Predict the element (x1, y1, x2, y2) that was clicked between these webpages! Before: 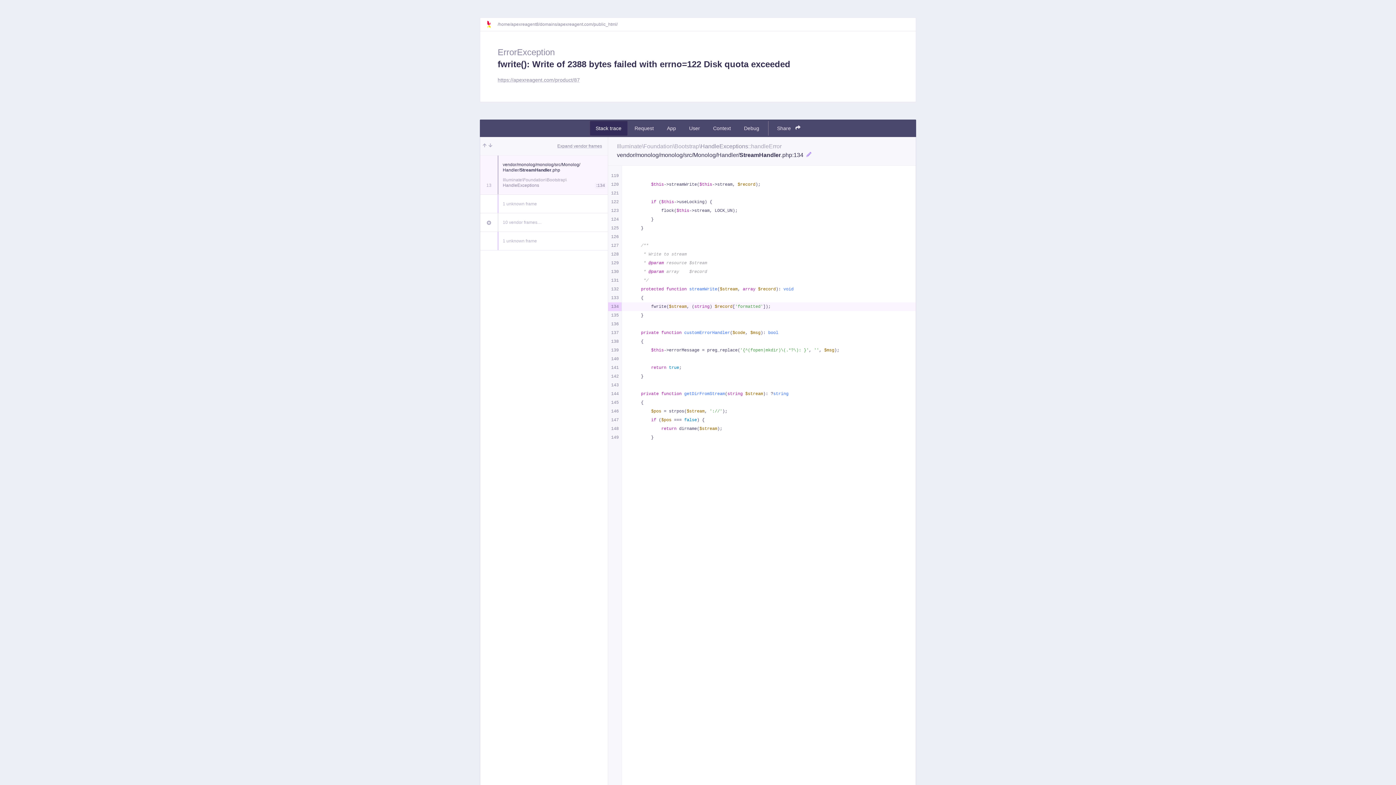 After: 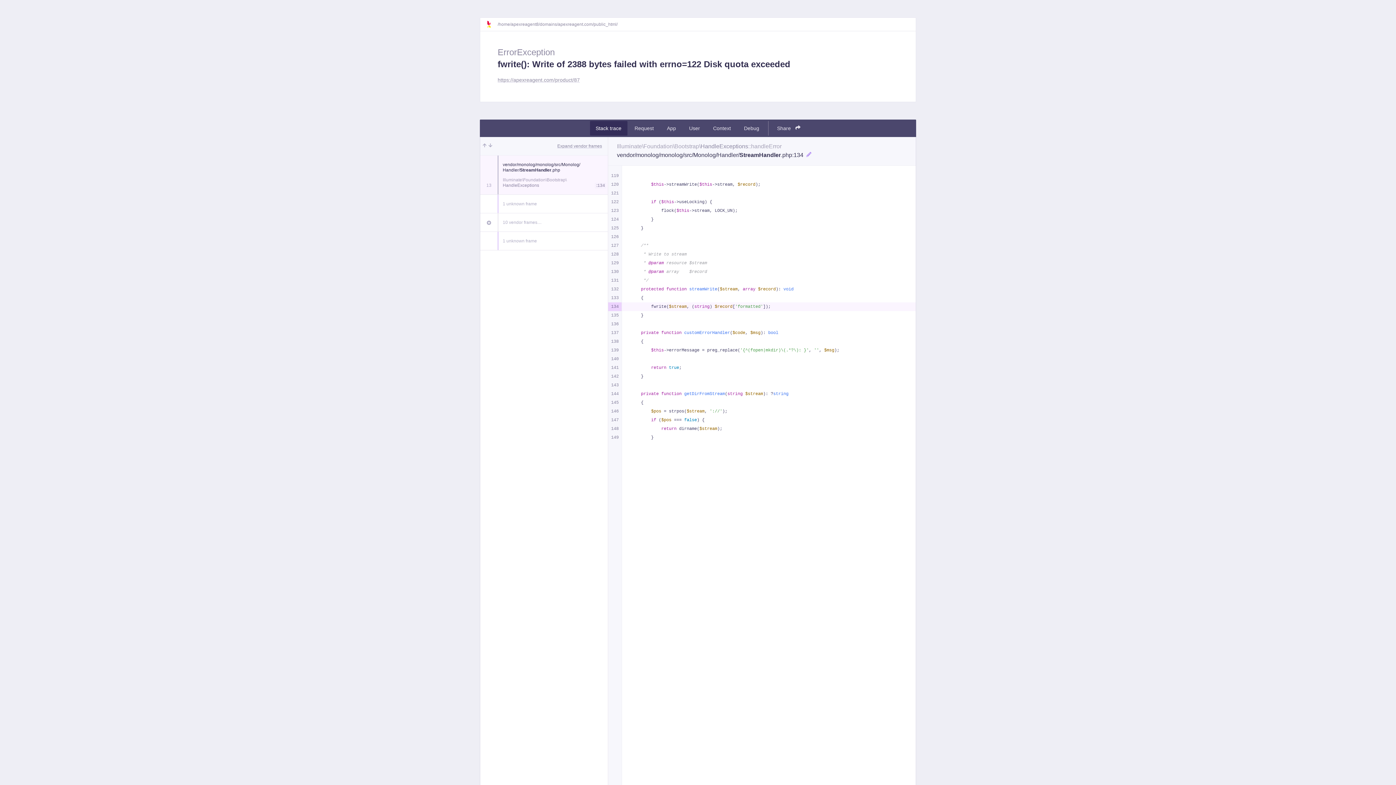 Action: label: Stack trace bbox: (590, 121, 627, 135)